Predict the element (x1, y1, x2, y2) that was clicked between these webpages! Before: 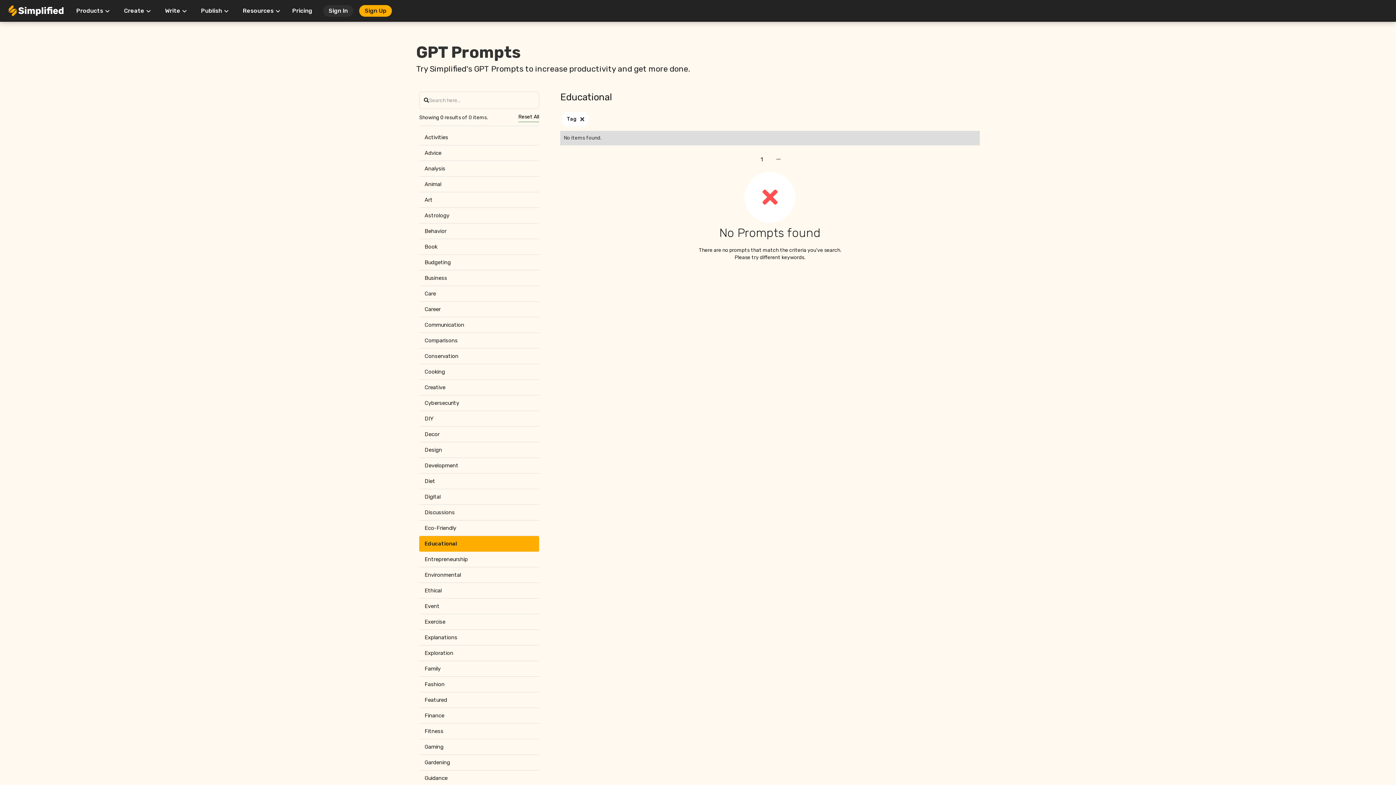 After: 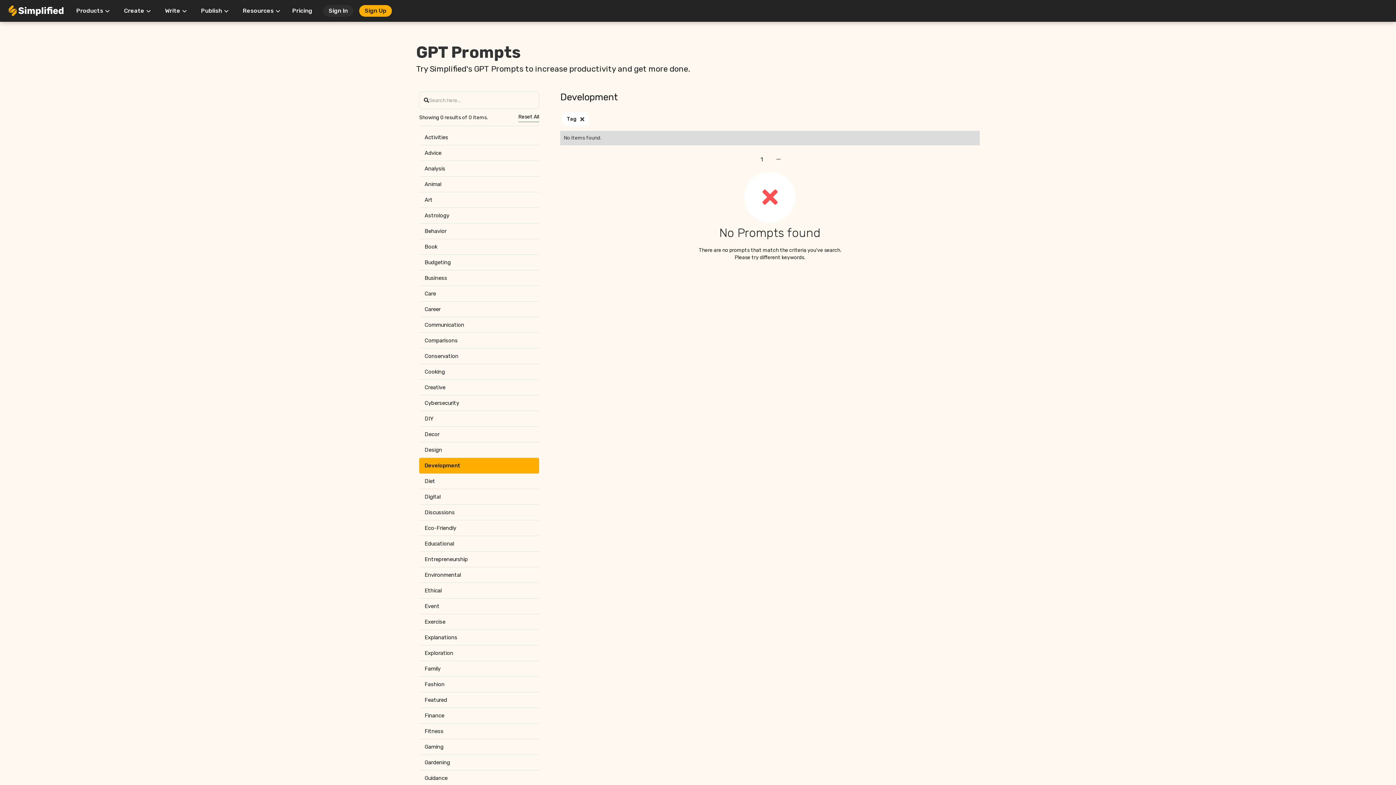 Action: bbox: (419, 458, 539, 473) label: Development